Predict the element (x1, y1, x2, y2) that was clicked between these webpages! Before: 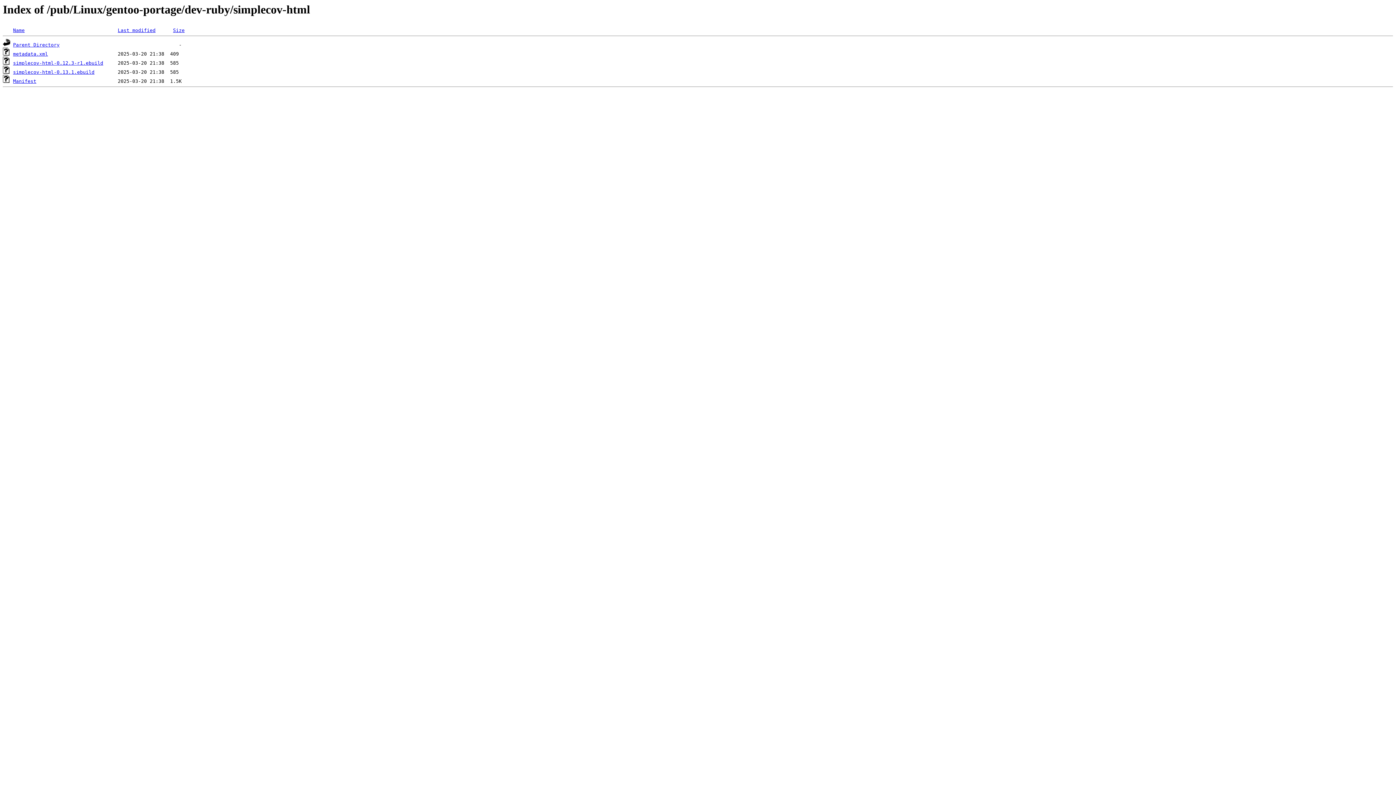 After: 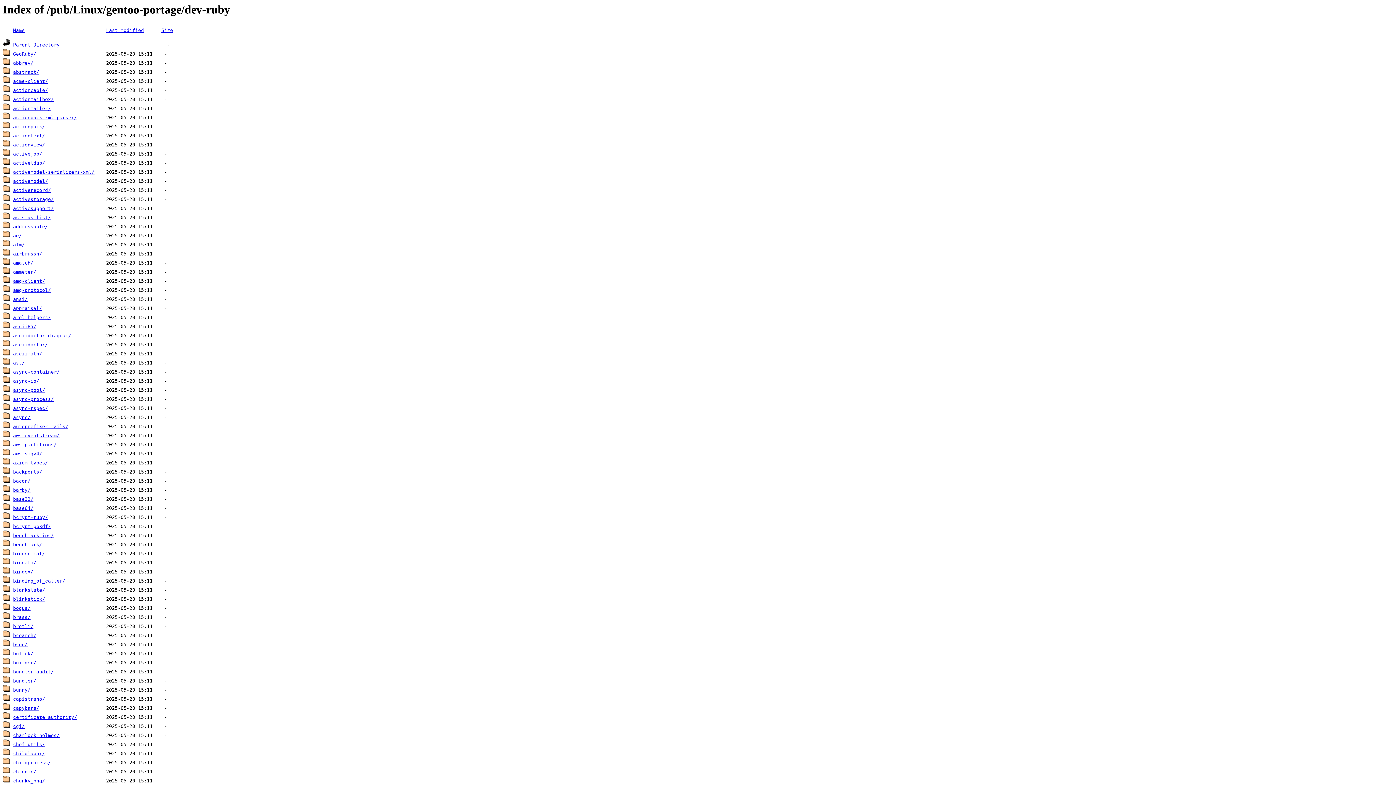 Action: label: Parent Directory bbox: (13, 42, 59, 47)